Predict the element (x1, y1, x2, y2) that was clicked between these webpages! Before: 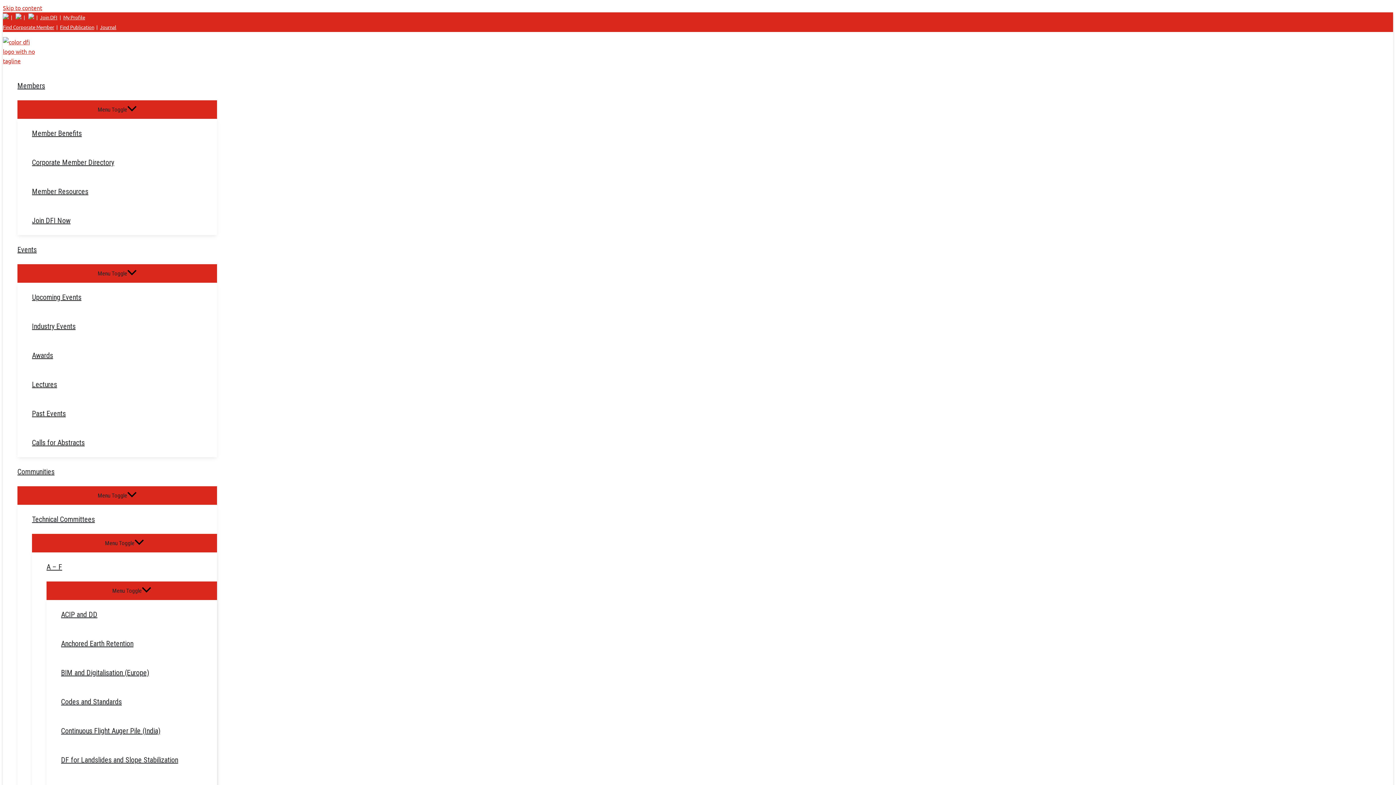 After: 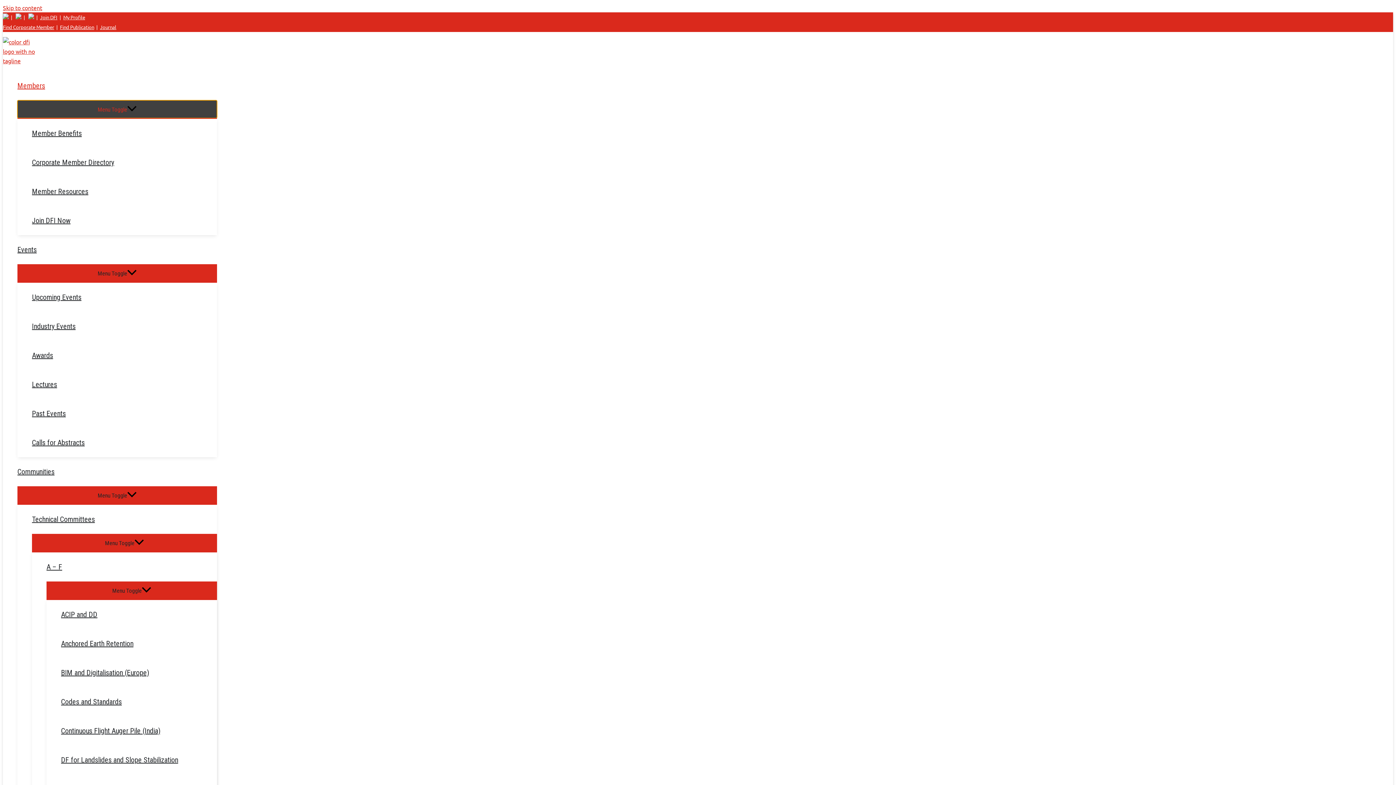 Action: bbox: (17, 100, 217, 118) label: Menu Toggle